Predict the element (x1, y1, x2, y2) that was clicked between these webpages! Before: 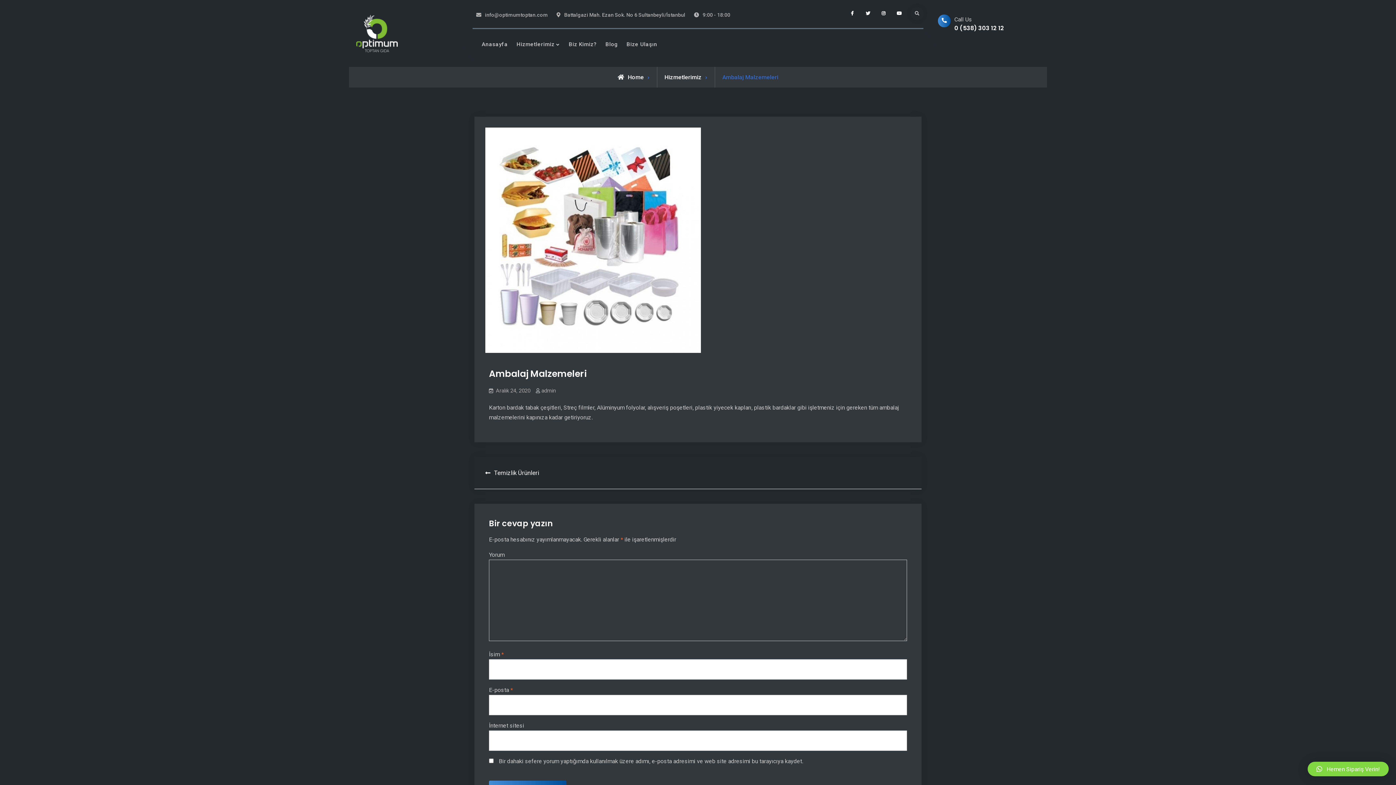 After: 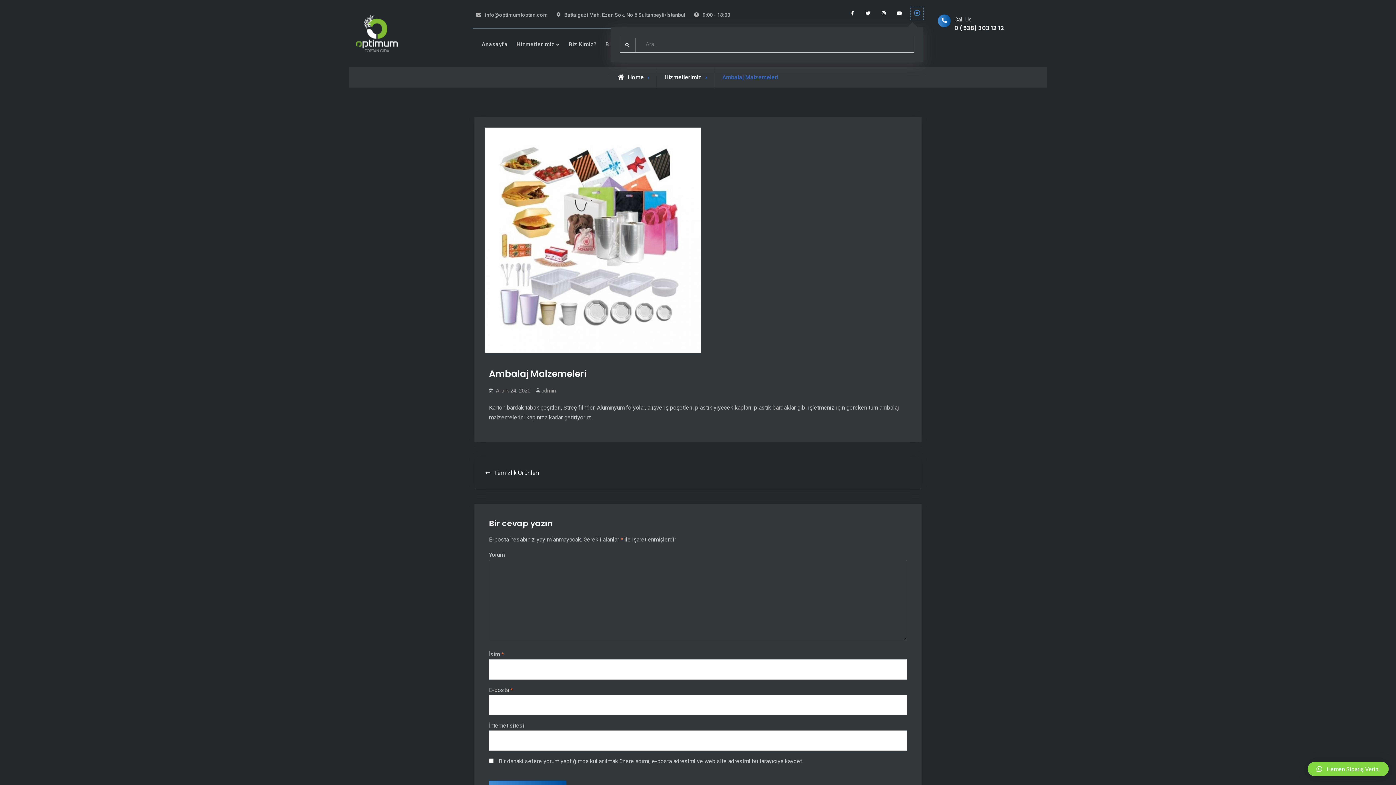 Action: label: Search bbox: (910, 7, 923, 20)